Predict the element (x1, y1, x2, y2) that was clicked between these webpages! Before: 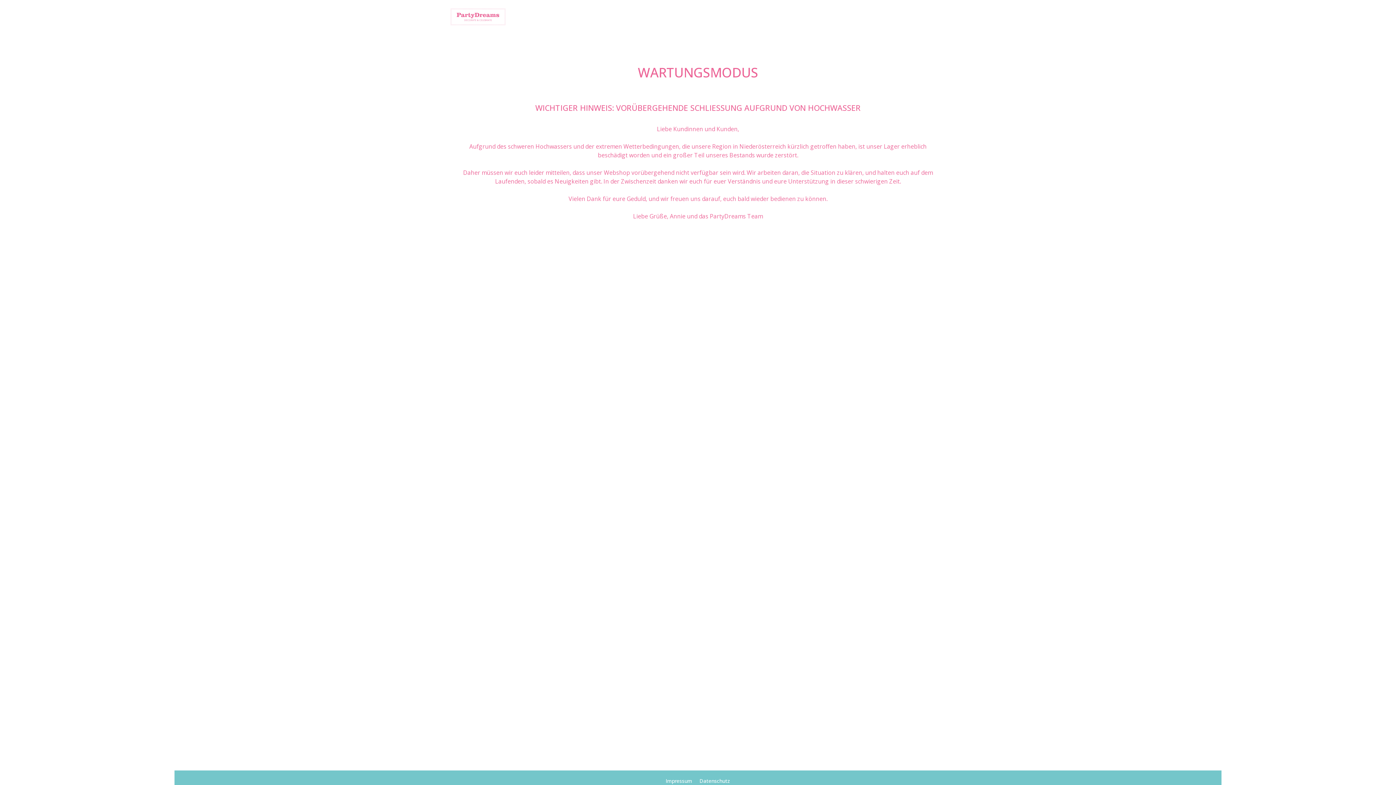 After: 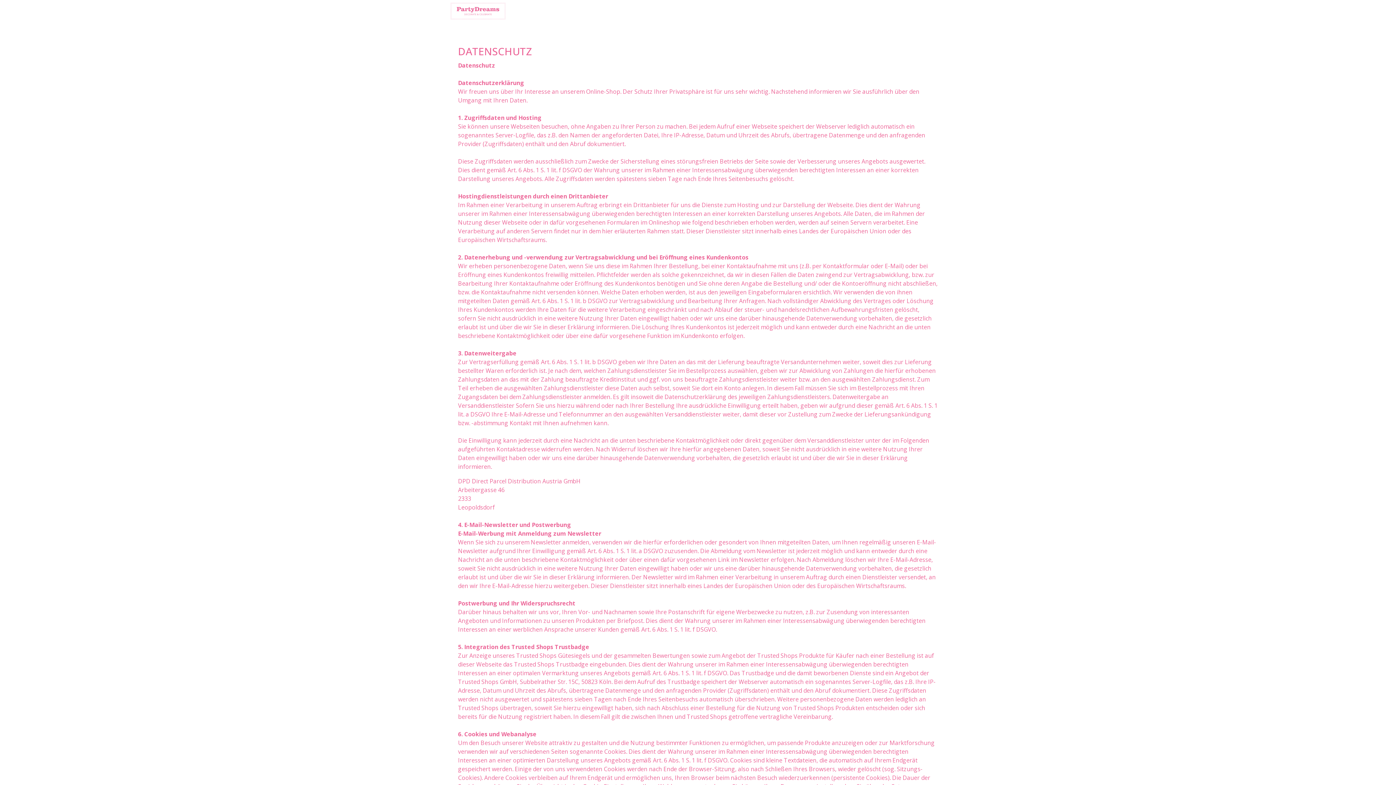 Action: label: Datenschutz bbox: (696, 777, 733, 784)